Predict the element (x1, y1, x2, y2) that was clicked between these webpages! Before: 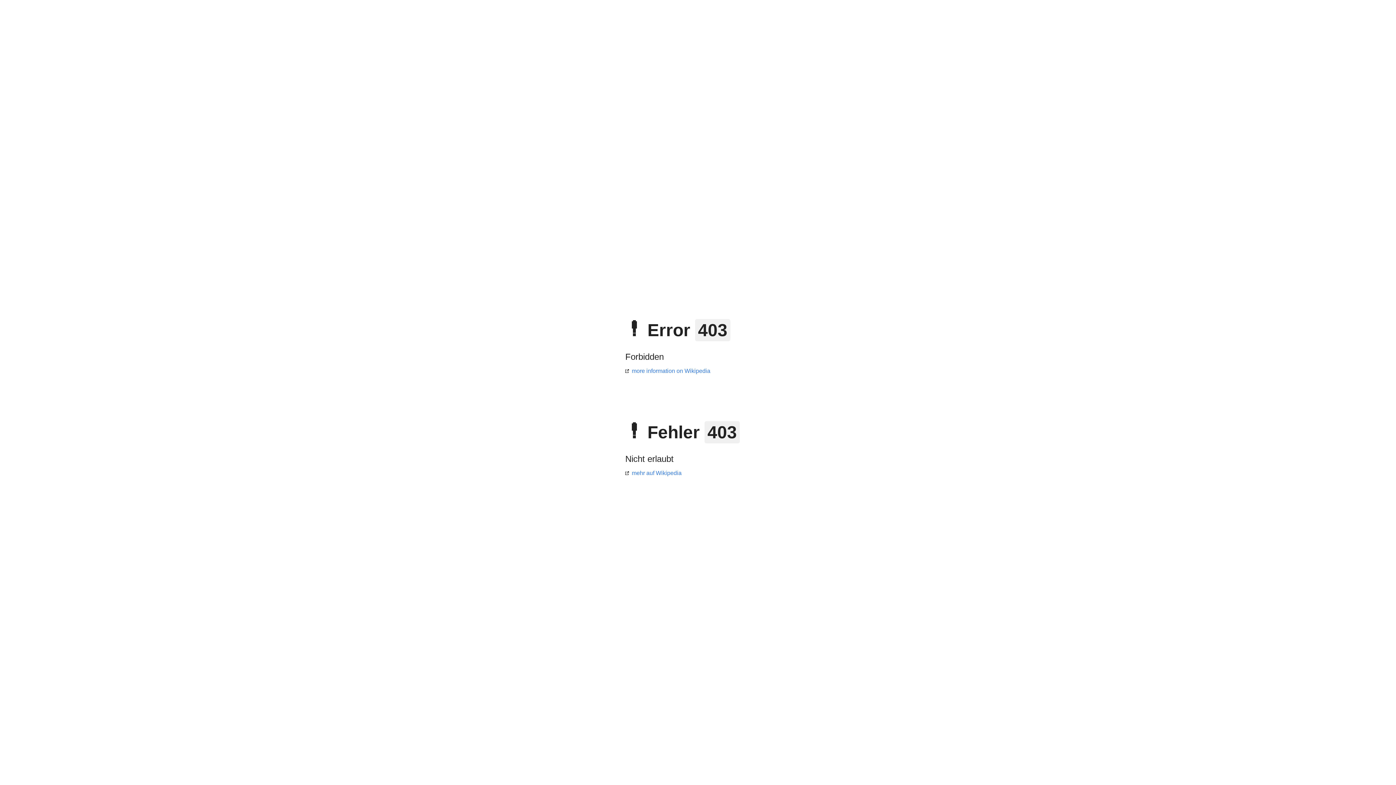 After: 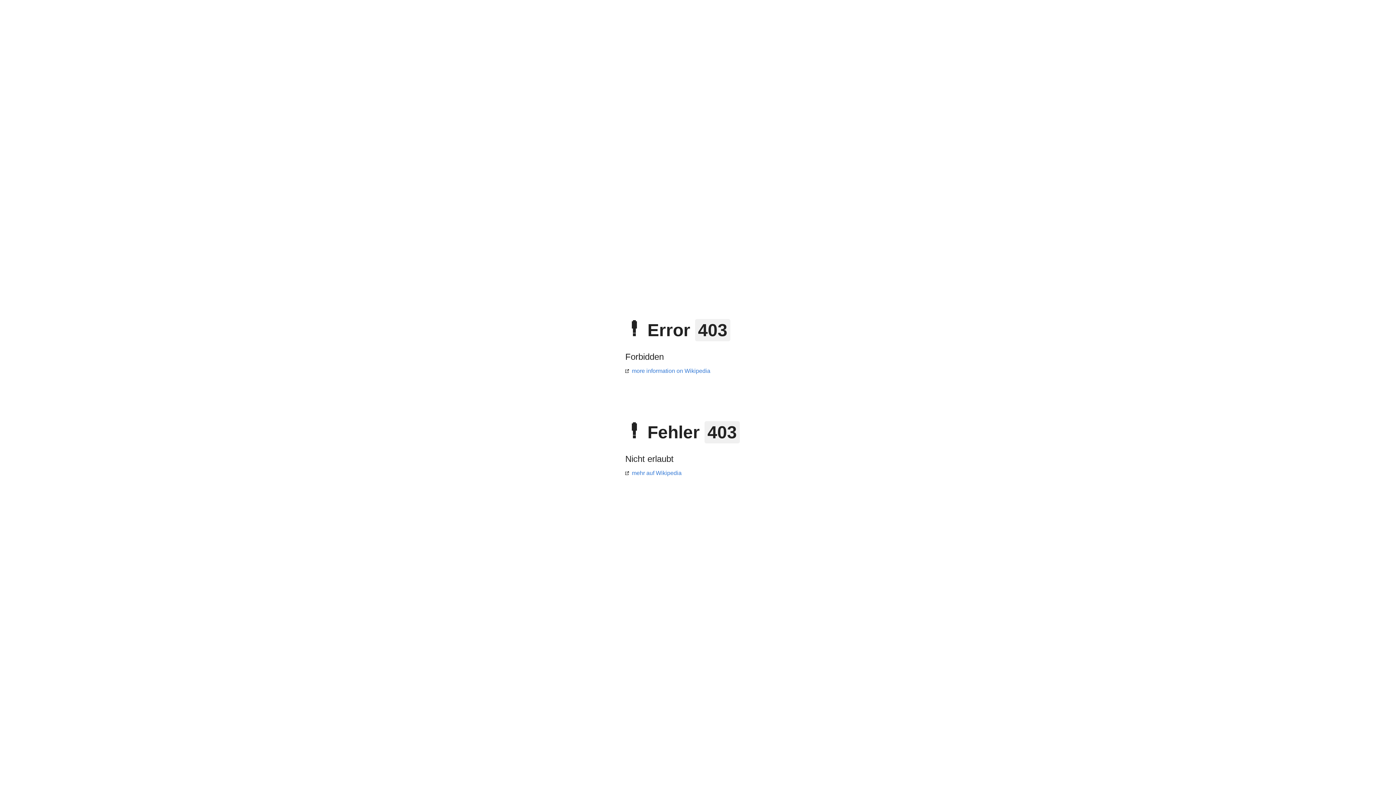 Action: label: more information on Wikipedia bbox: (625, 368, 710, 374)